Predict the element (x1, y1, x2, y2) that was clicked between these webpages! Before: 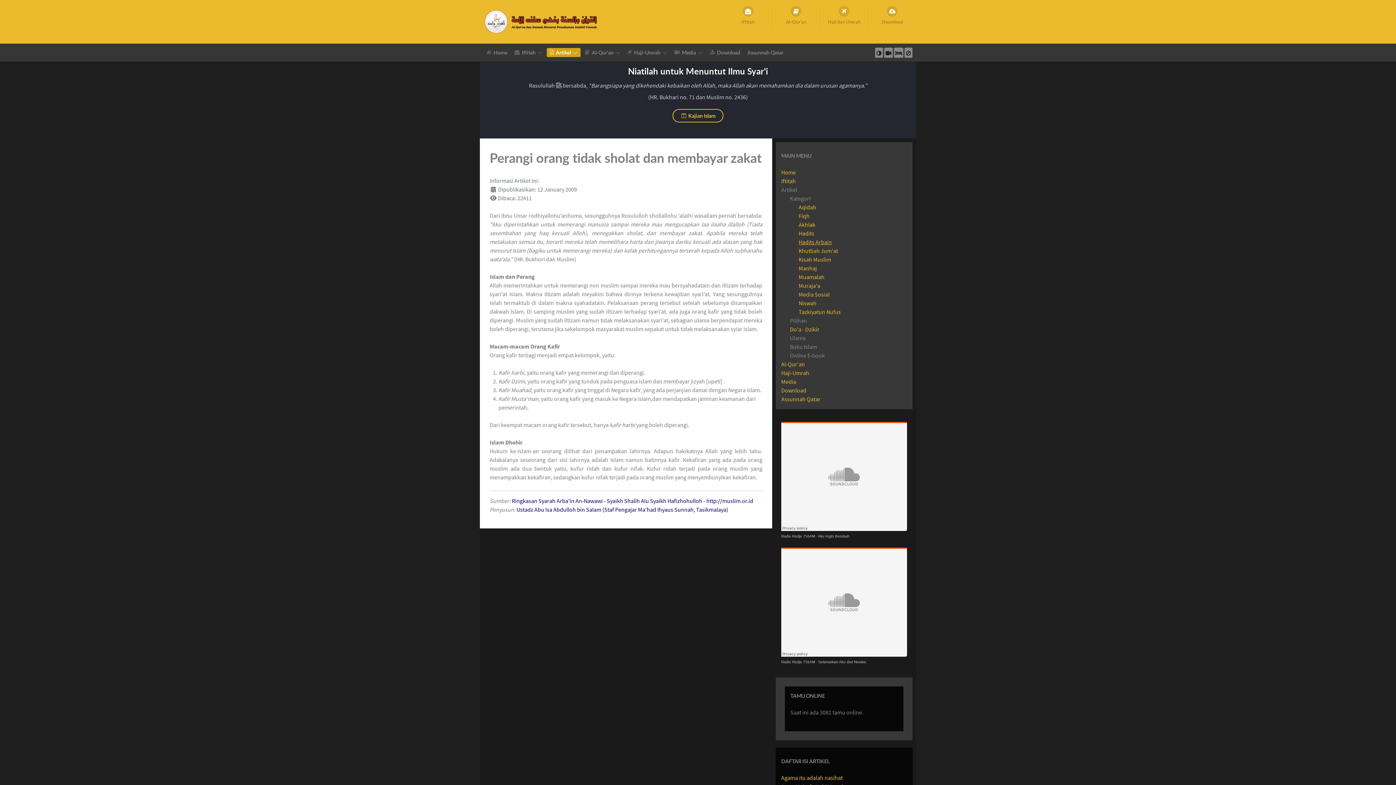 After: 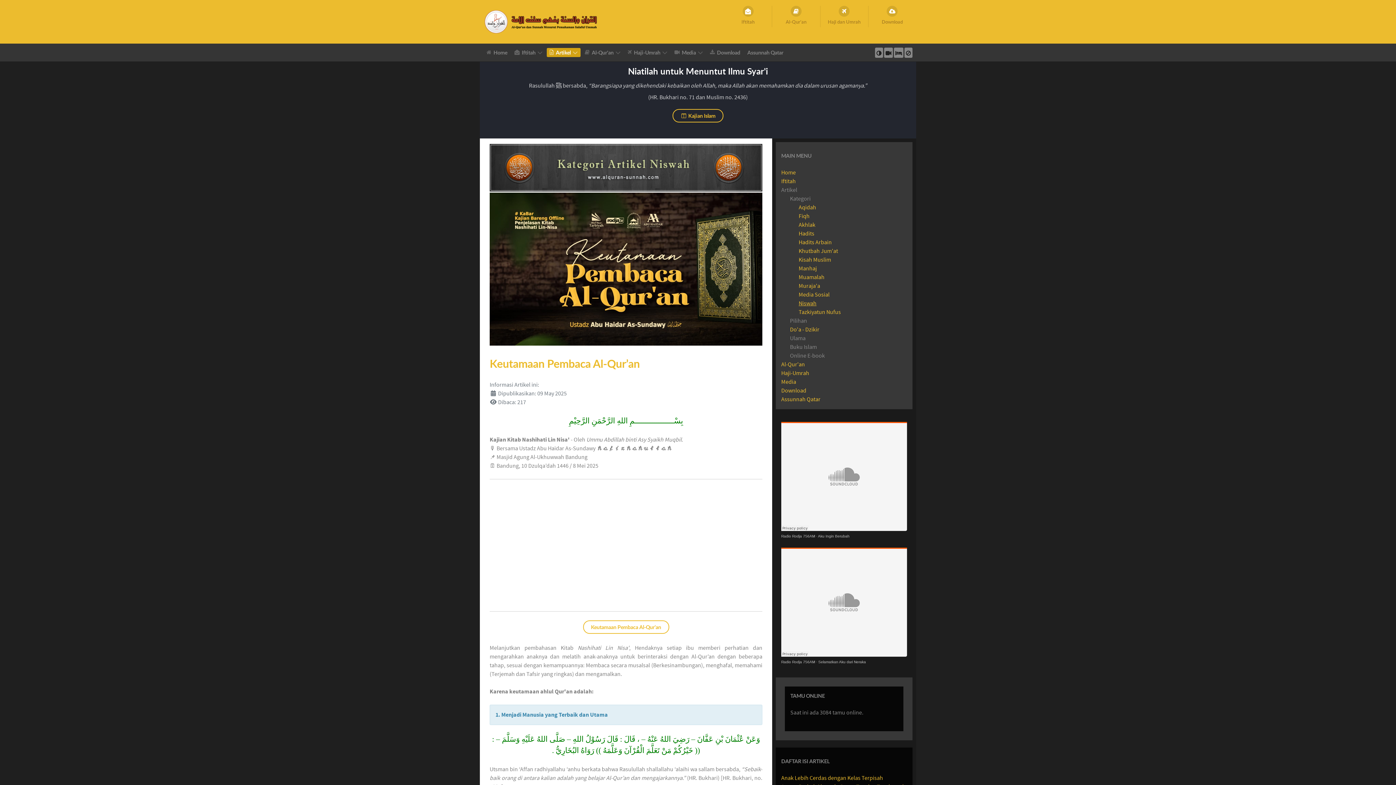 Action: label: Niswah bbox: (798, 300, 816, 306)